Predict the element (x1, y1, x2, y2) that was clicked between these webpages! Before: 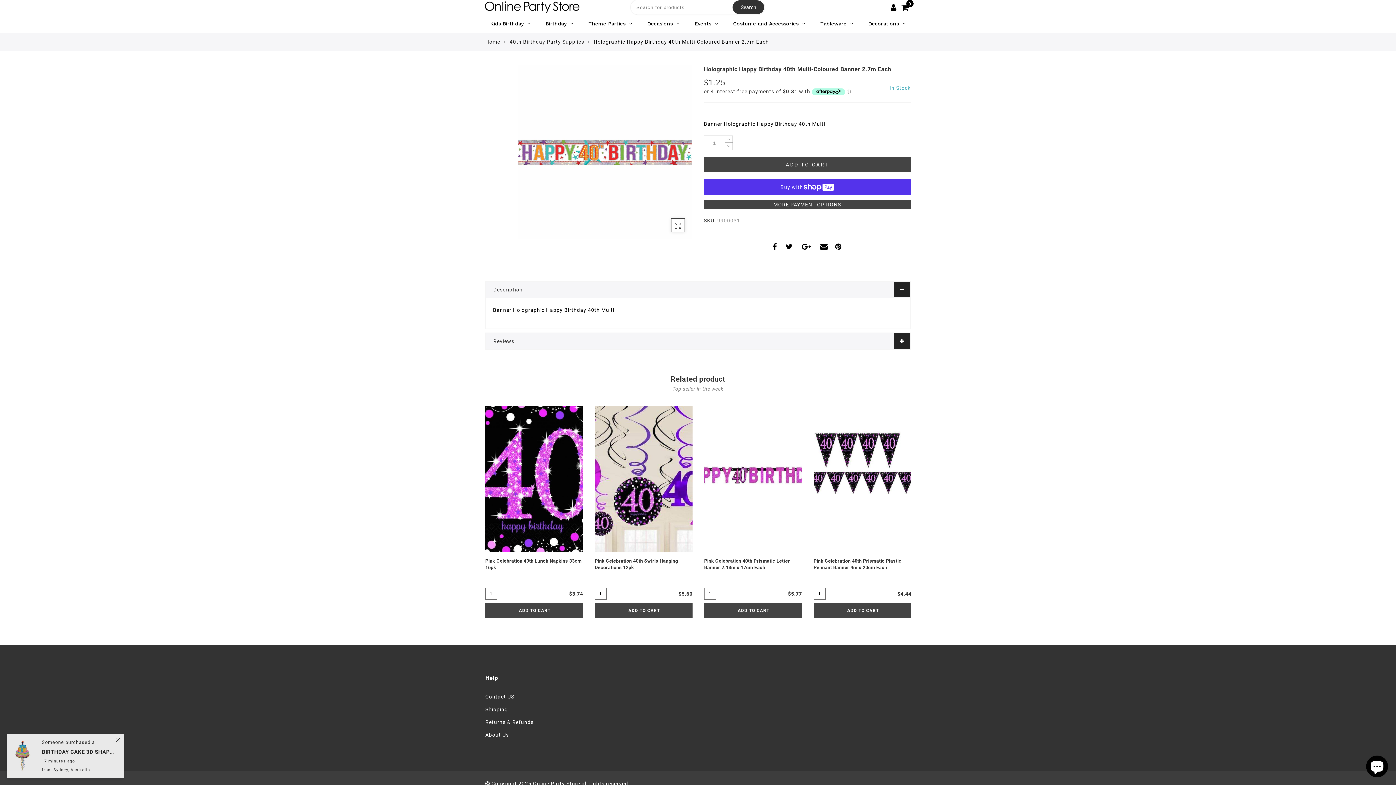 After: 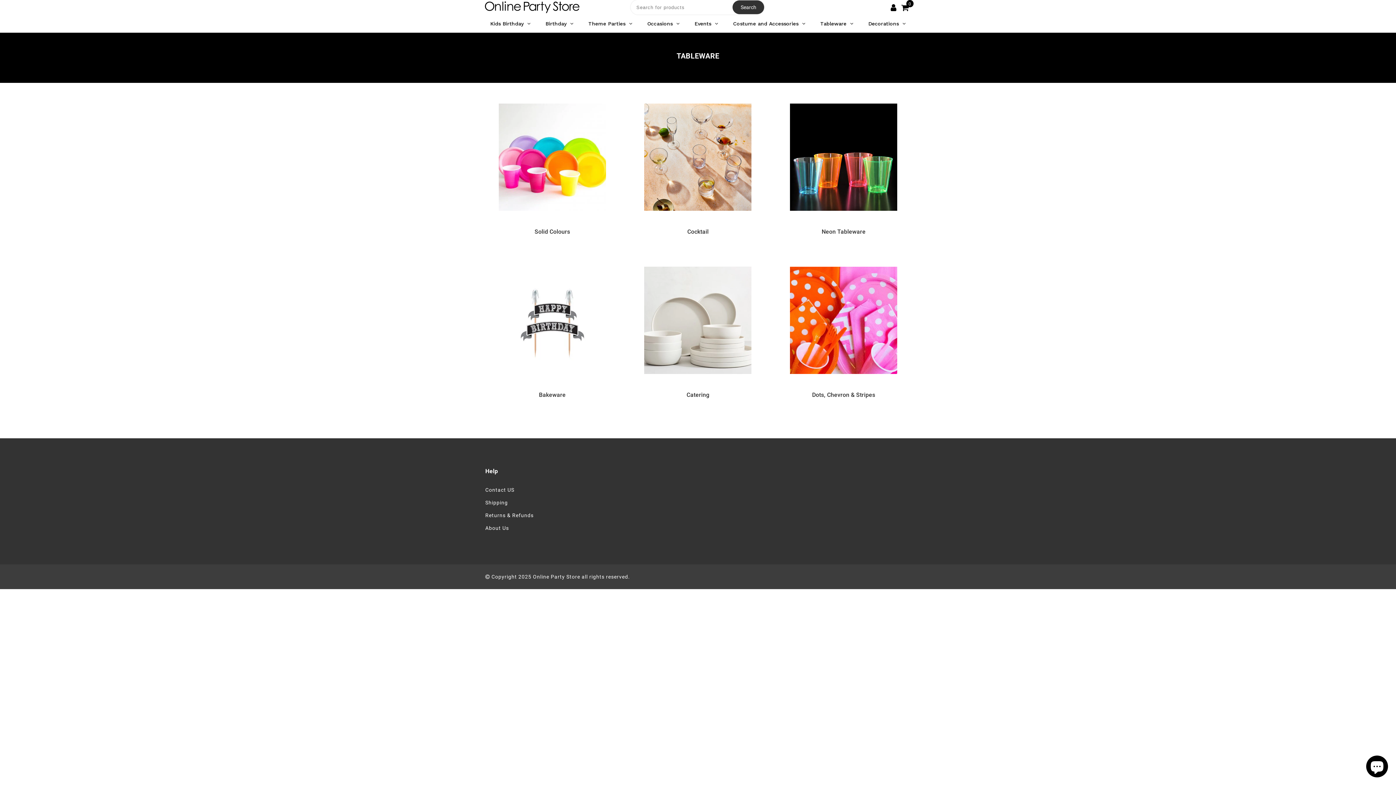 Action: bbox: (813, 14, 860, 32) label: Tableware